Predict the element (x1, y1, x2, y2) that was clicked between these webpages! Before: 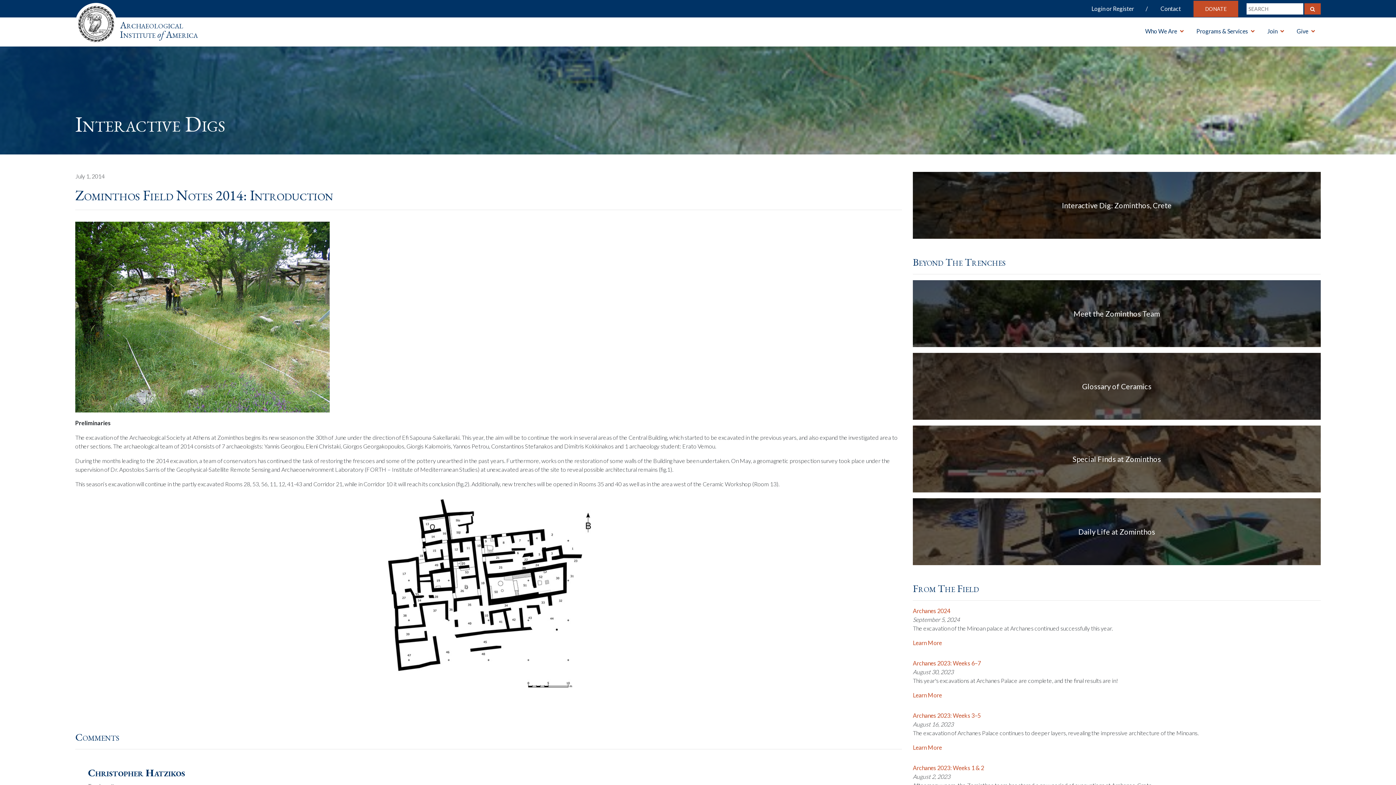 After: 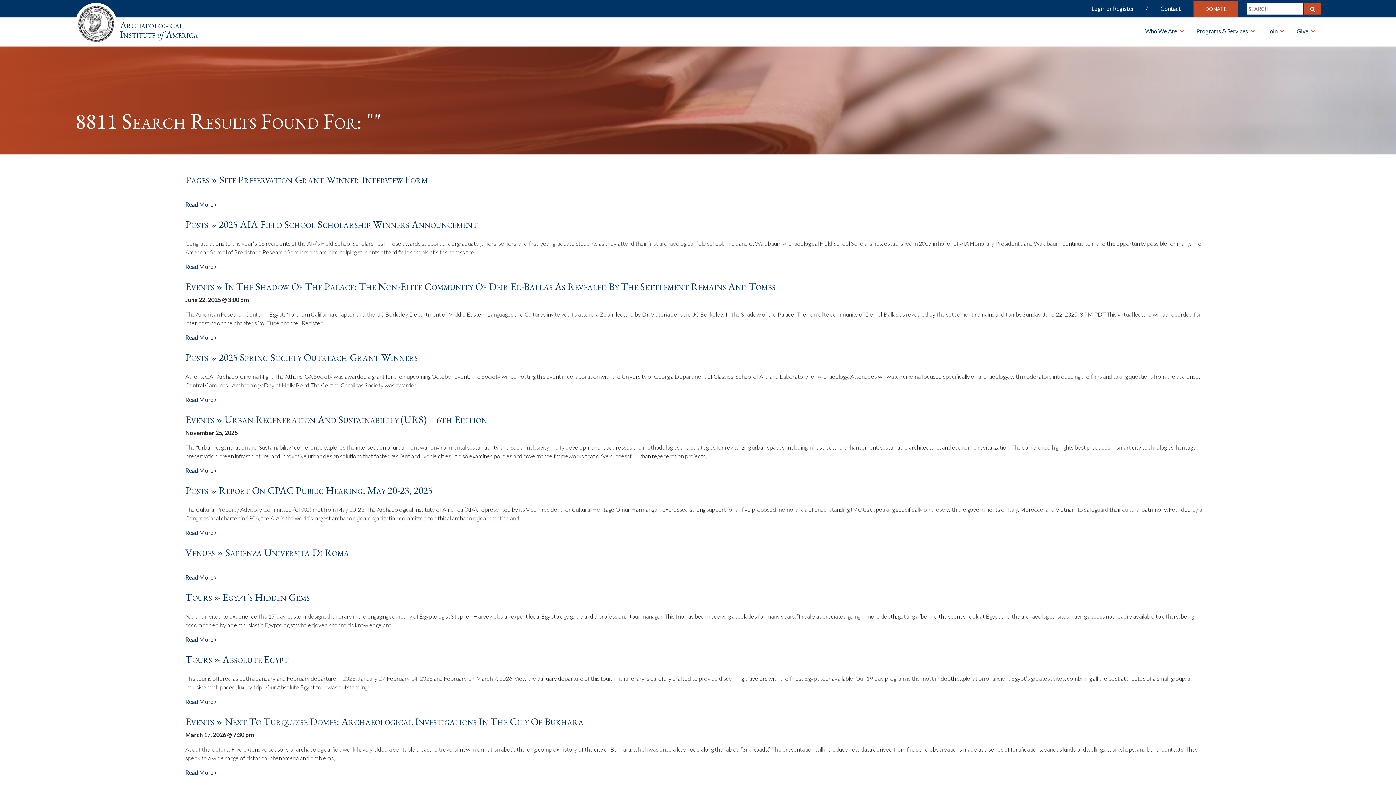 Action: bbox: (1304, 3, 1321, 14)